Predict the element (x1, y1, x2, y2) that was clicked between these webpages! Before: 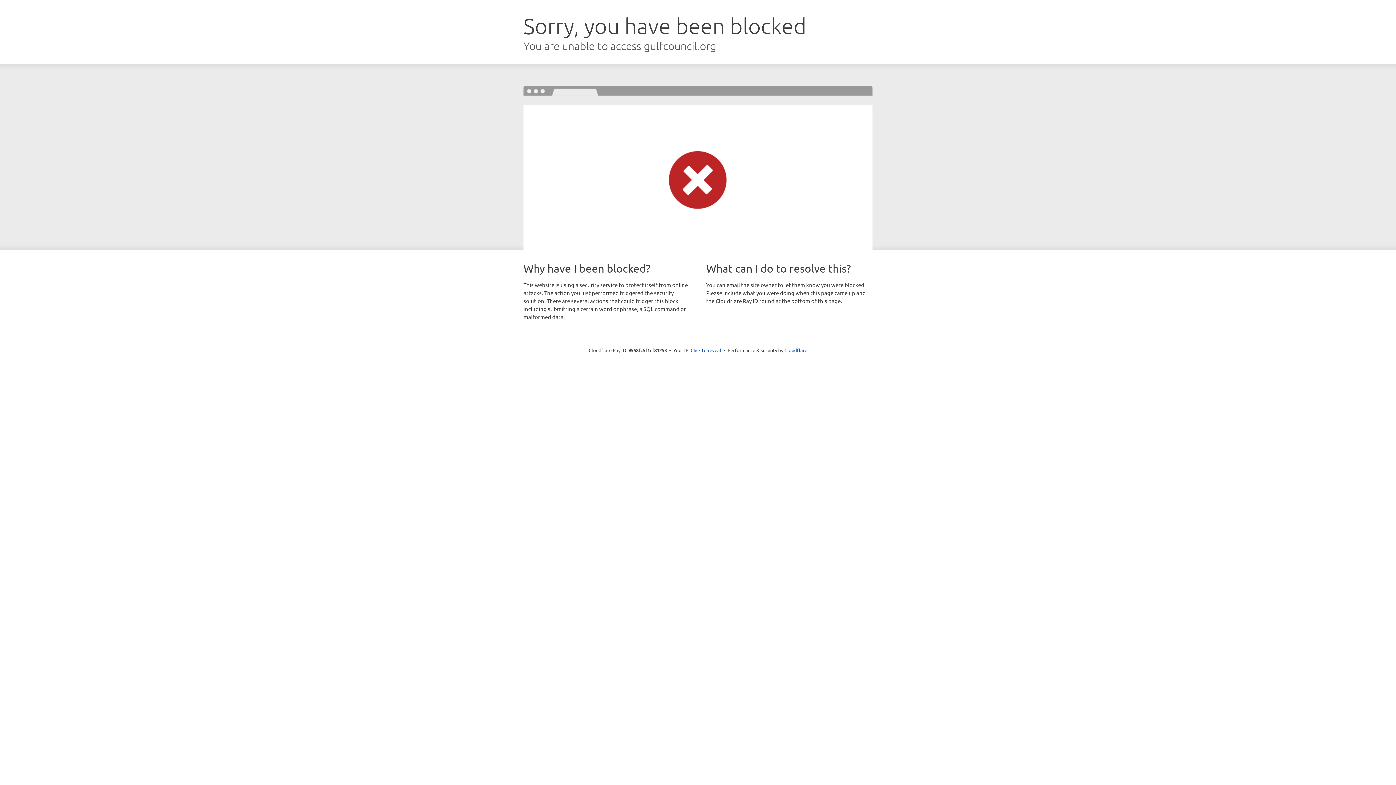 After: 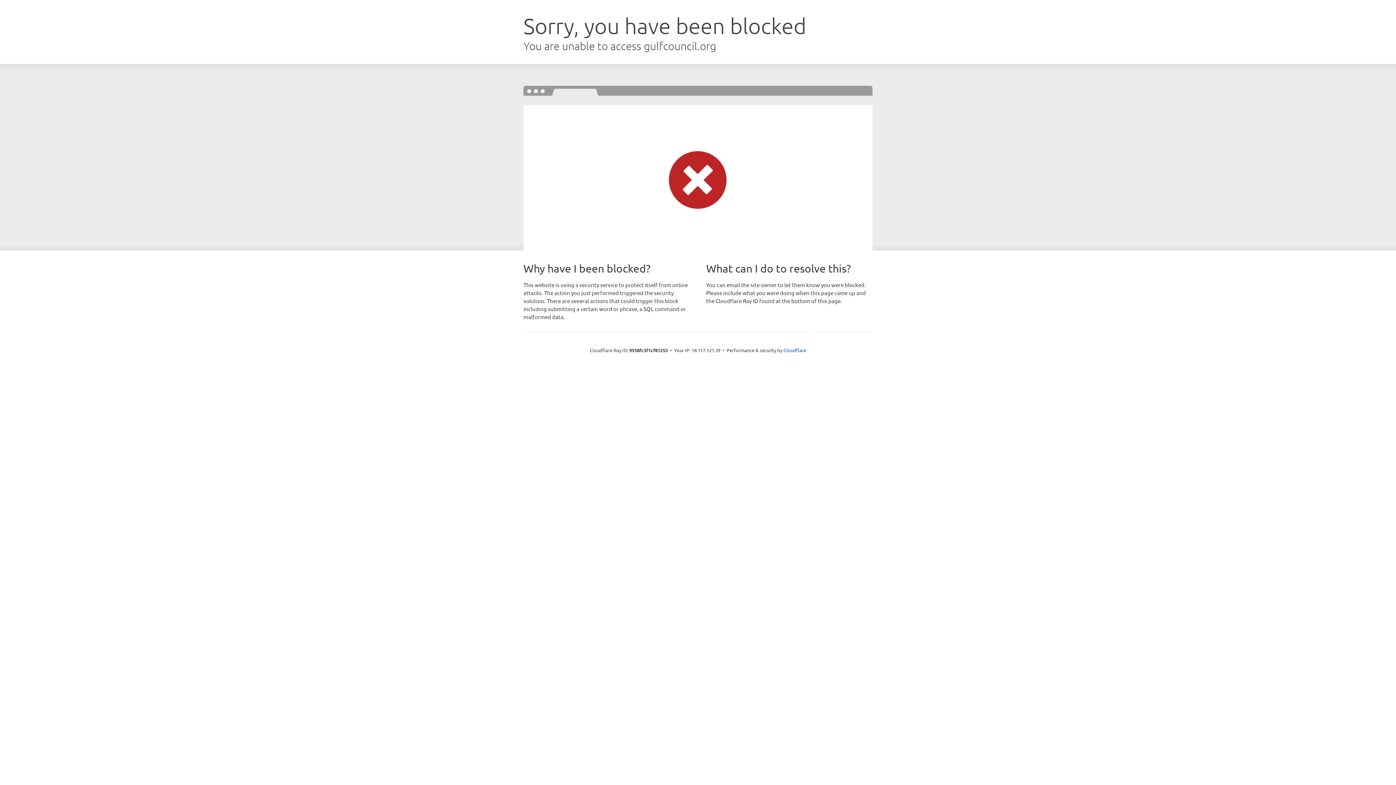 Action: bbox: (690, 346, 721, 353) label: Click to reveal